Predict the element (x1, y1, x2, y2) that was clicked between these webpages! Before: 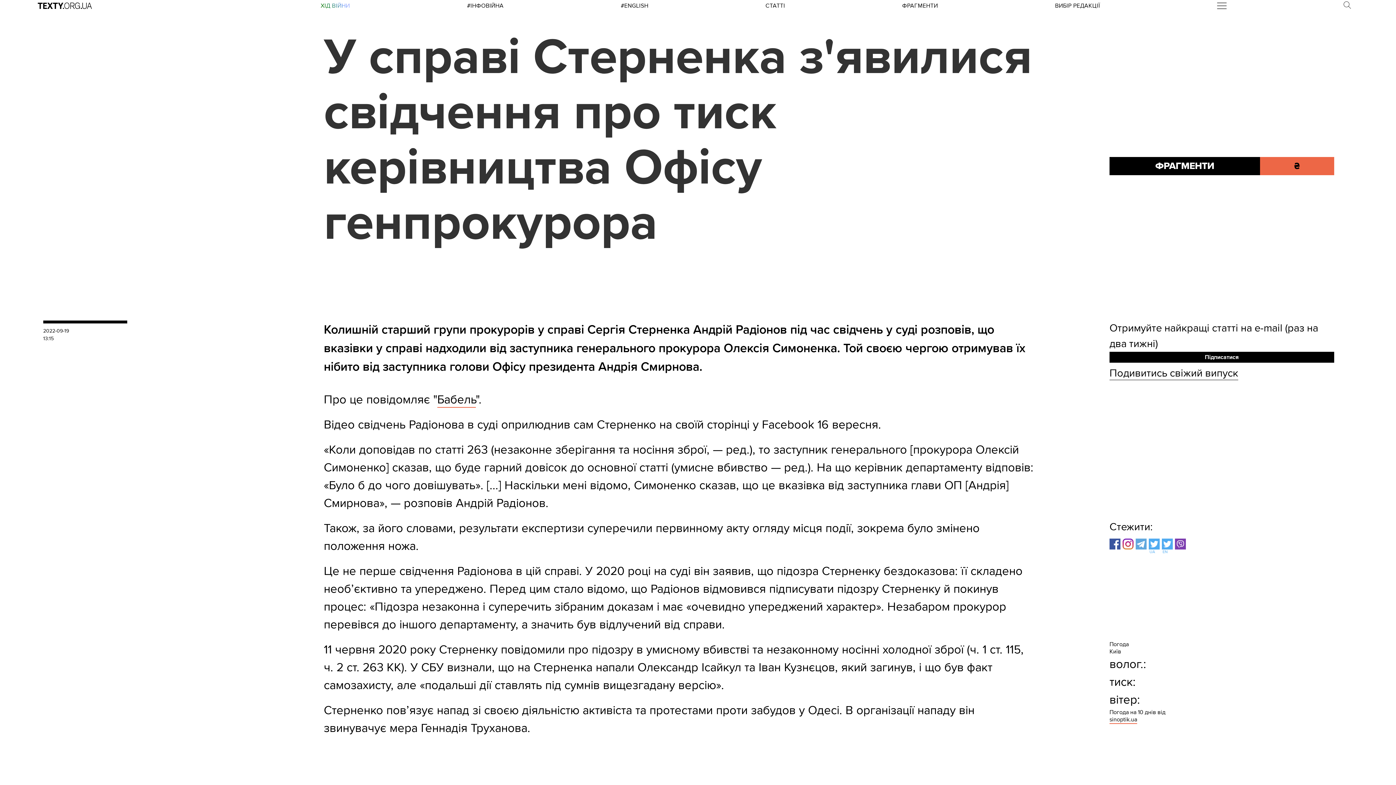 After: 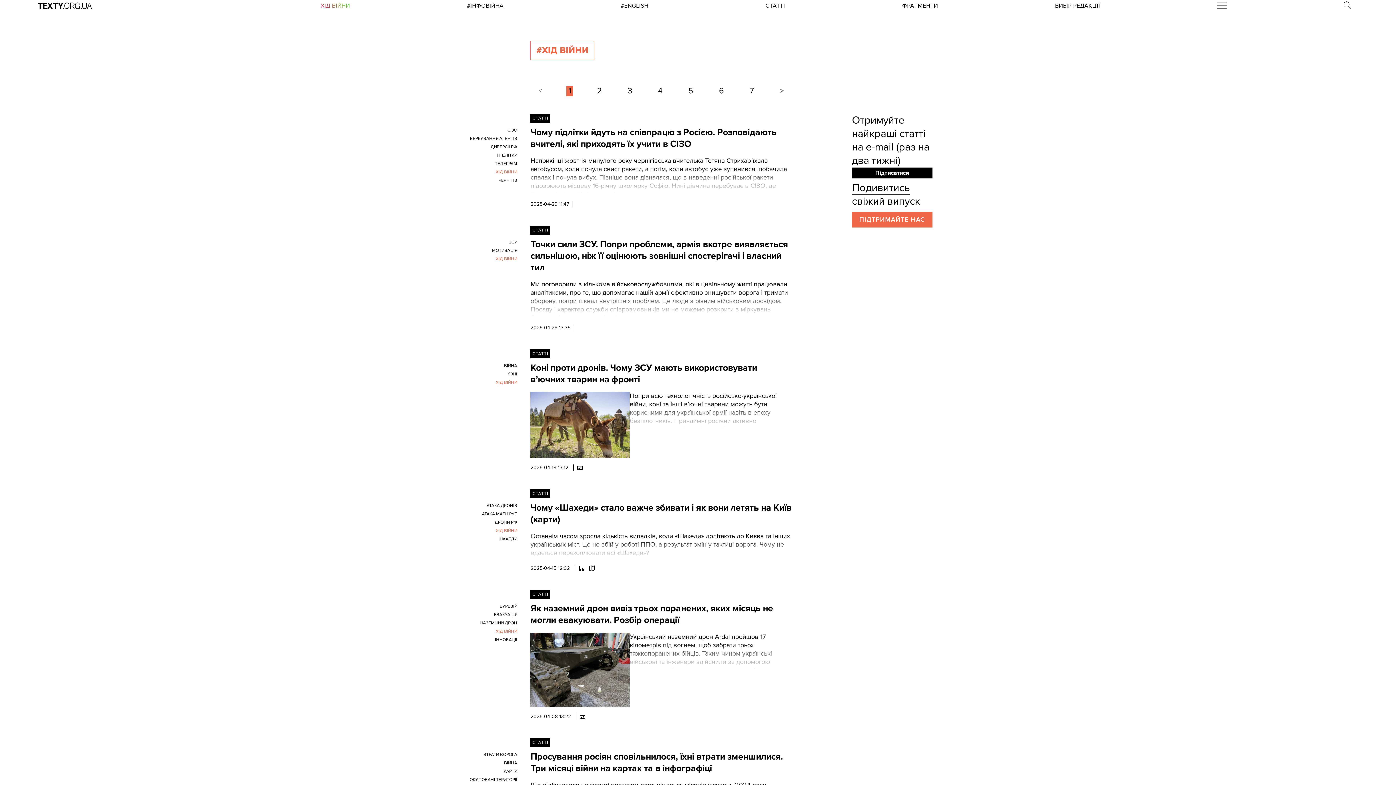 Action: label: ХІД ВІЙНИ bbox: (320, 2, 350, 9)